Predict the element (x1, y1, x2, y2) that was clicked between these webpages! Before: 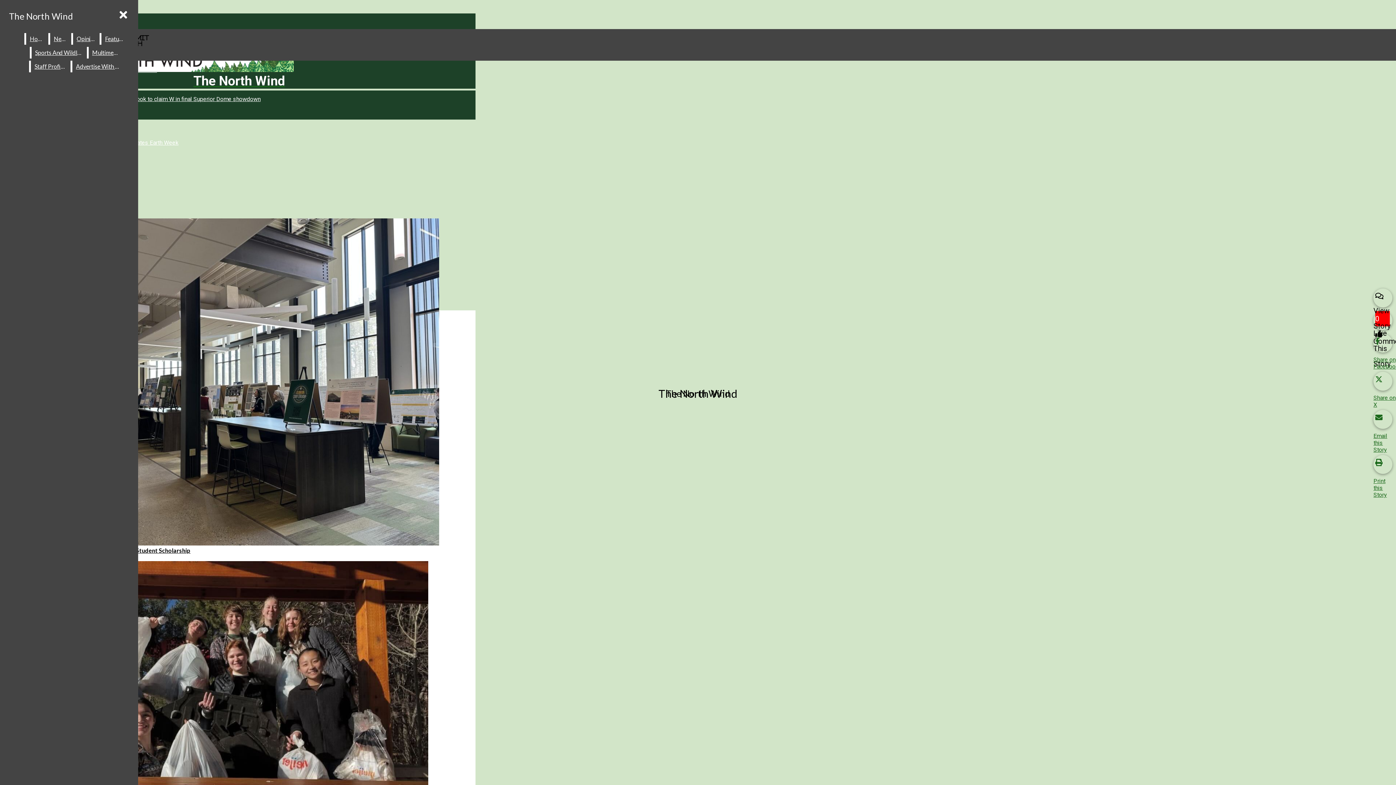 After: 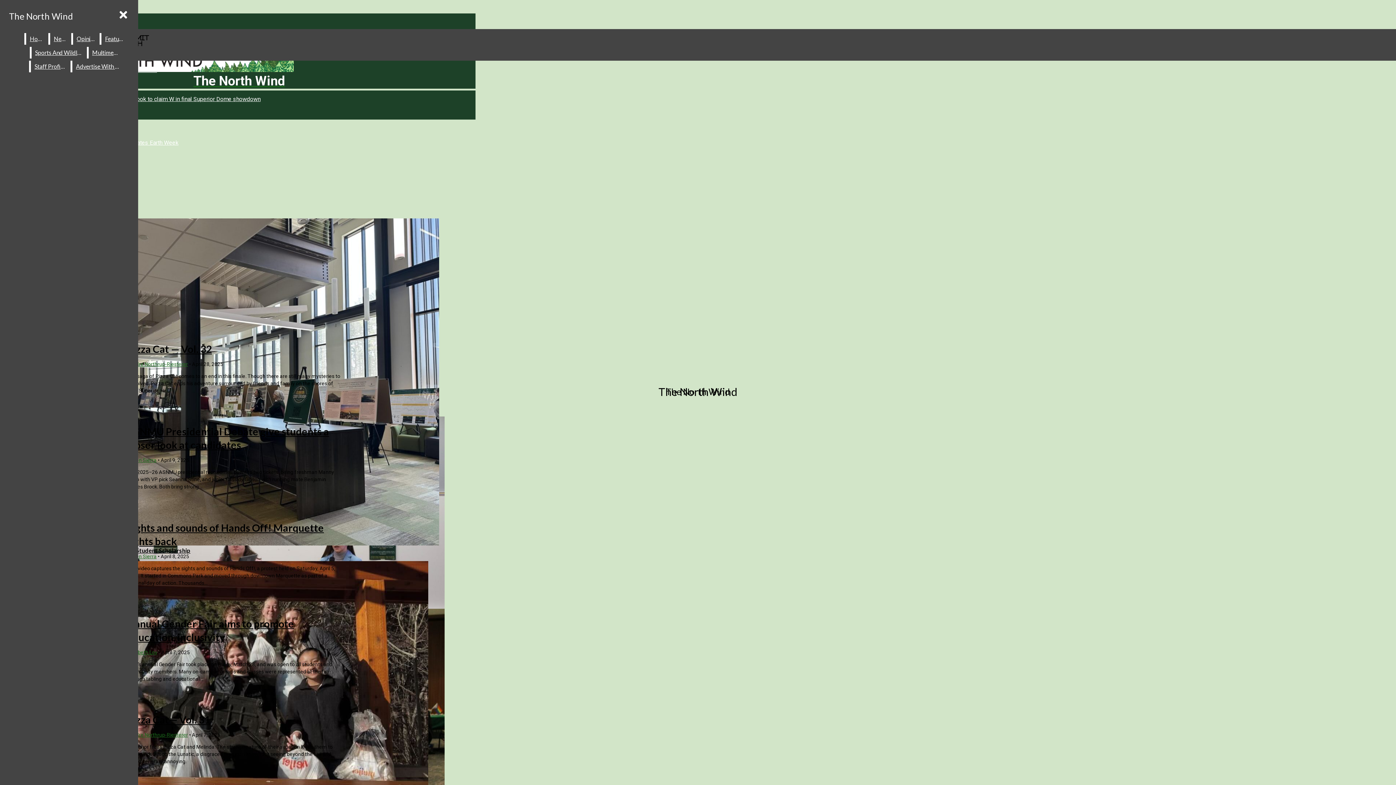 Action: label: Multimedia bbox: (88, 46, 123, 58)